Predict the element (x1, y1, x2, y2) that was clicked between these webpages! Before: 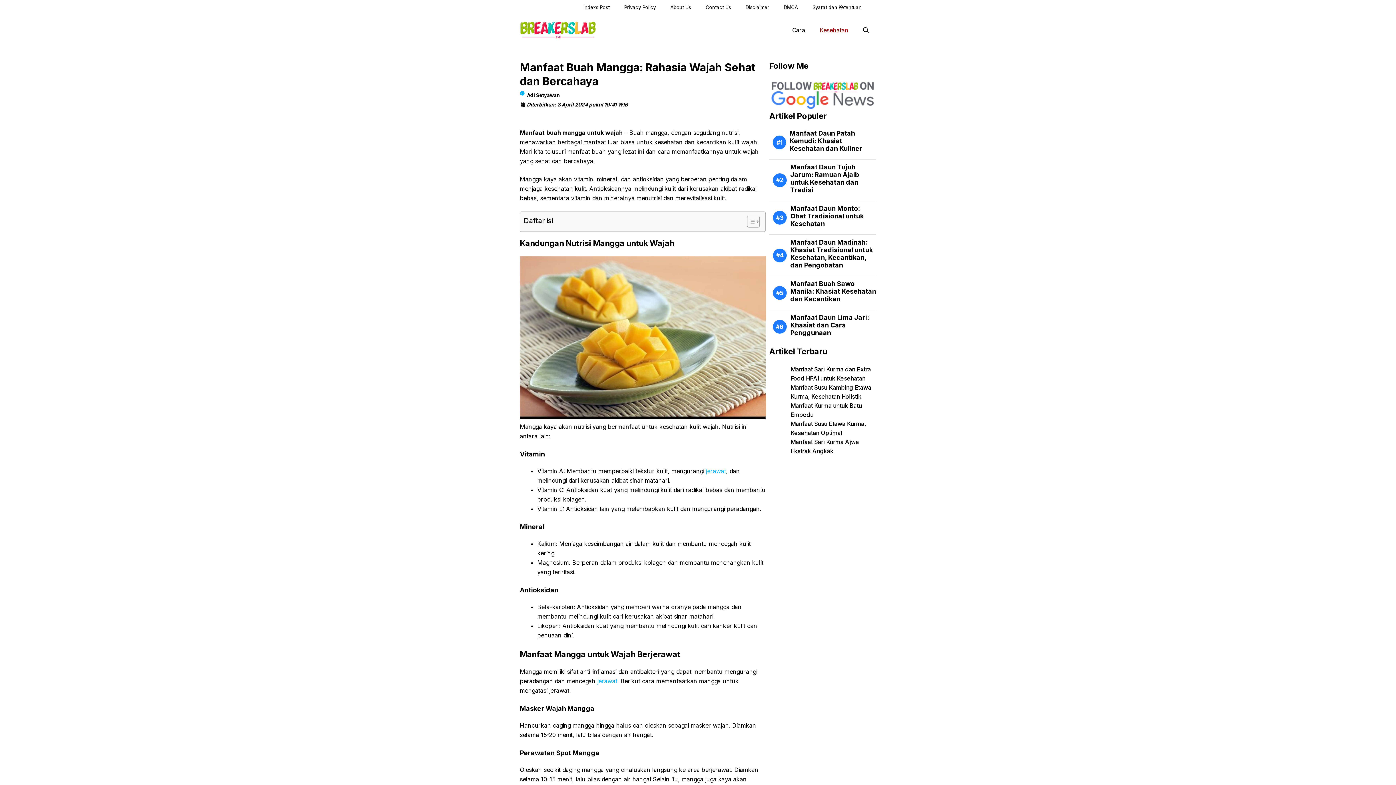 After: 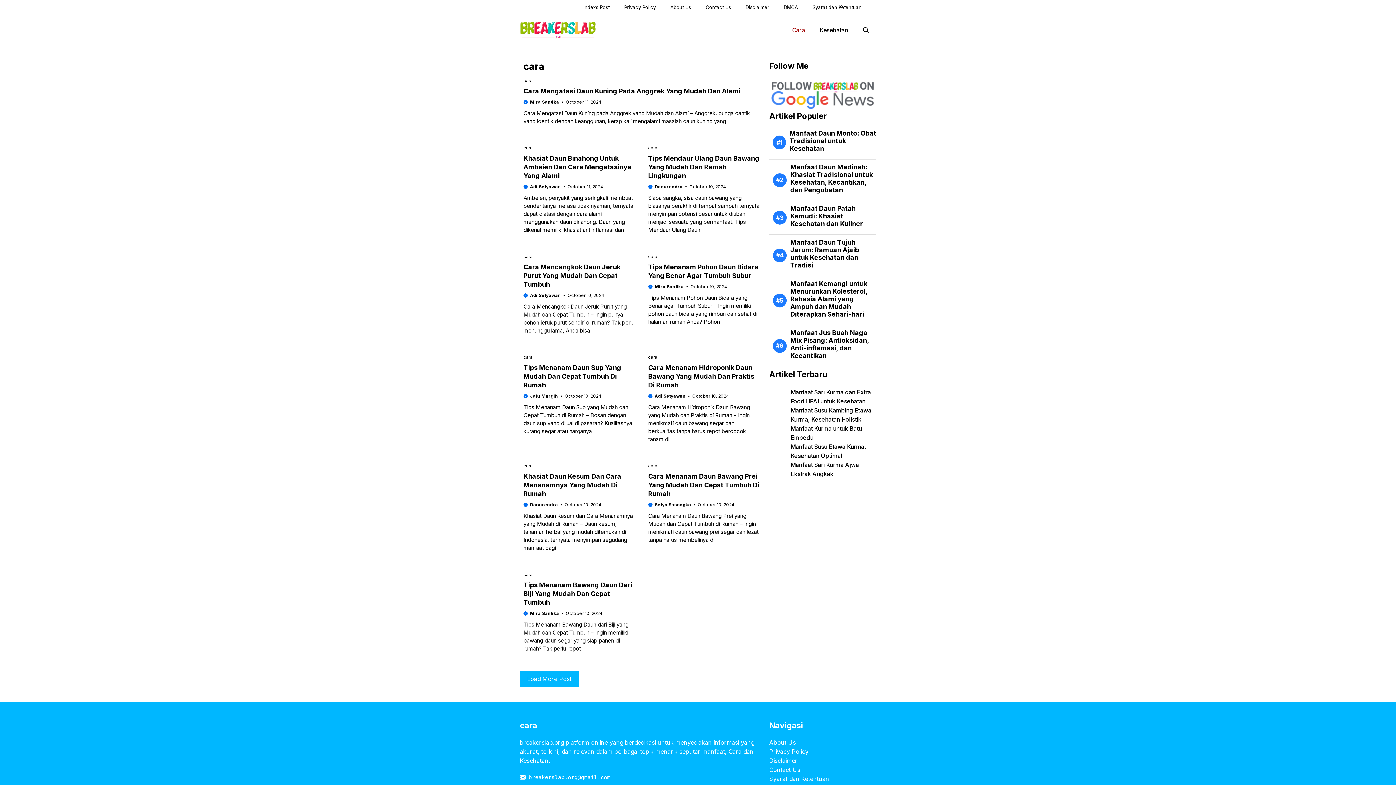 Action: label: Cara bbox: (785, 21, 812, 39)